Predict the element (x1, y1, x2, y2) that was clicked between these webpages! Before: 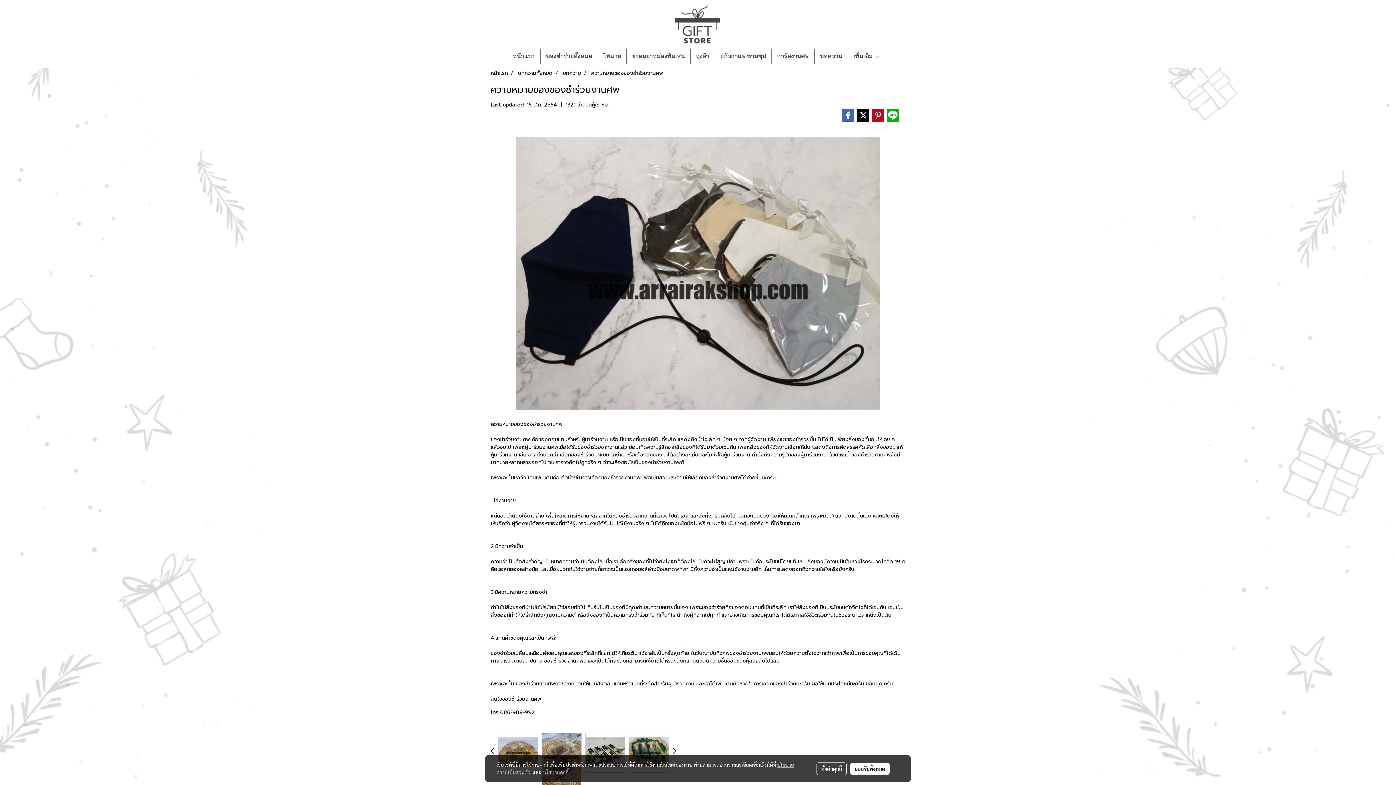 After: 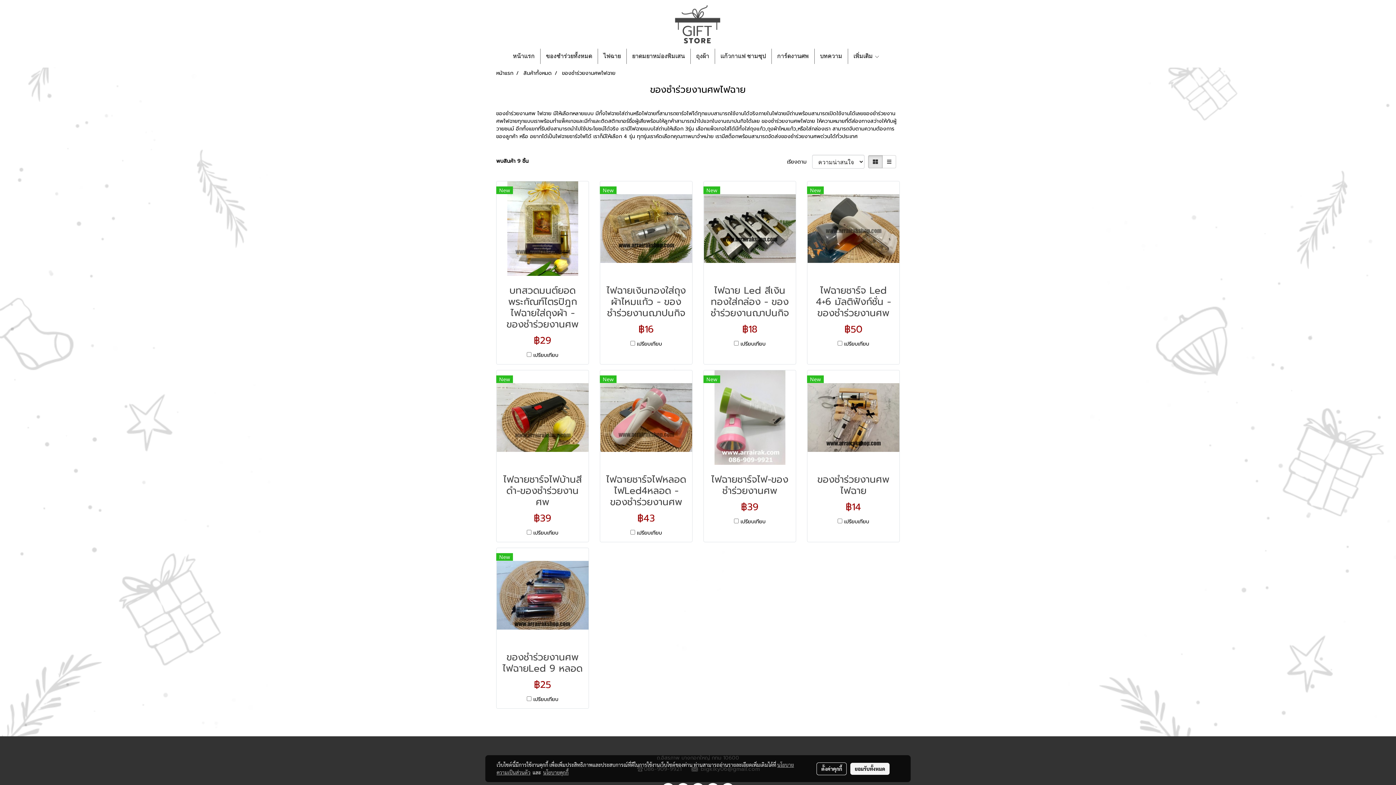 Action: bbox: (598, 48, 626, 64) label: ไฟฉาย